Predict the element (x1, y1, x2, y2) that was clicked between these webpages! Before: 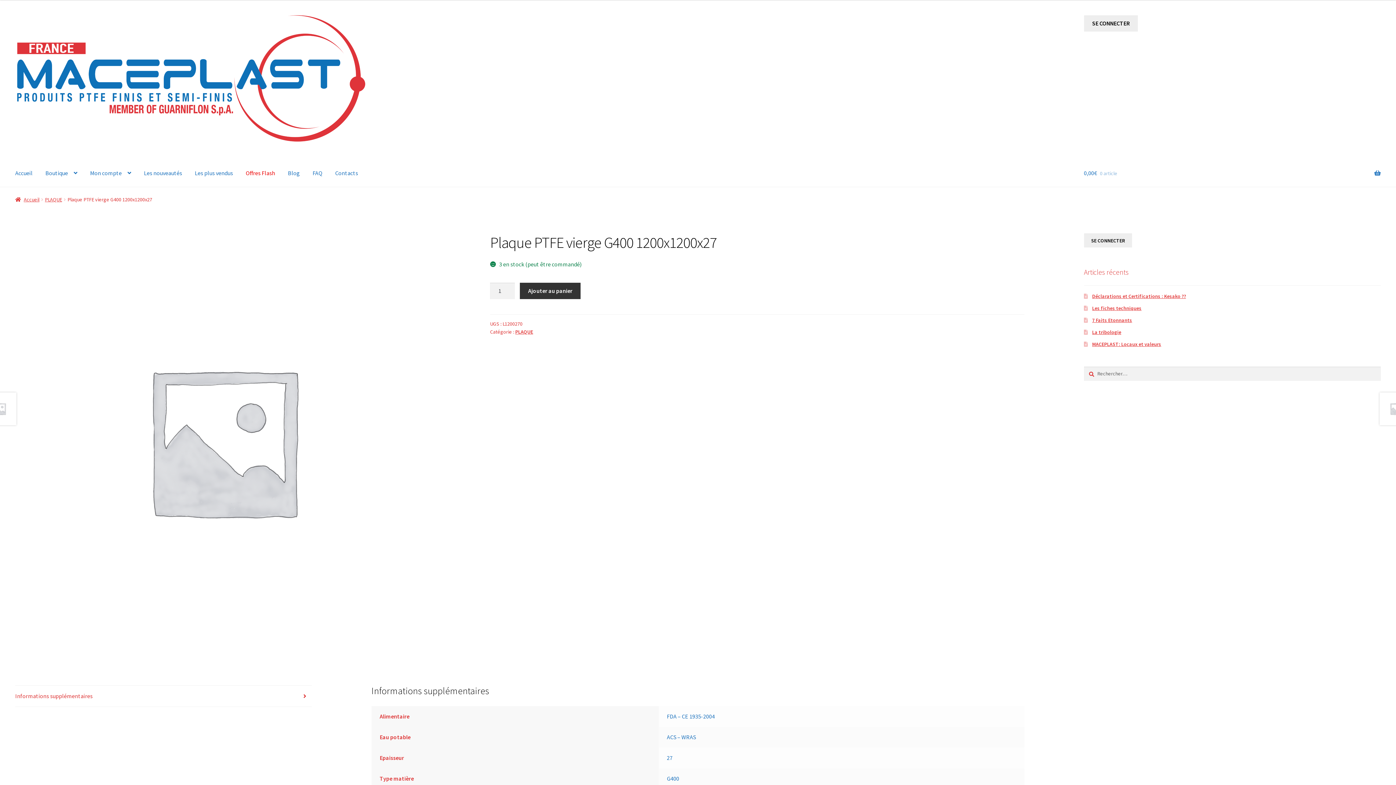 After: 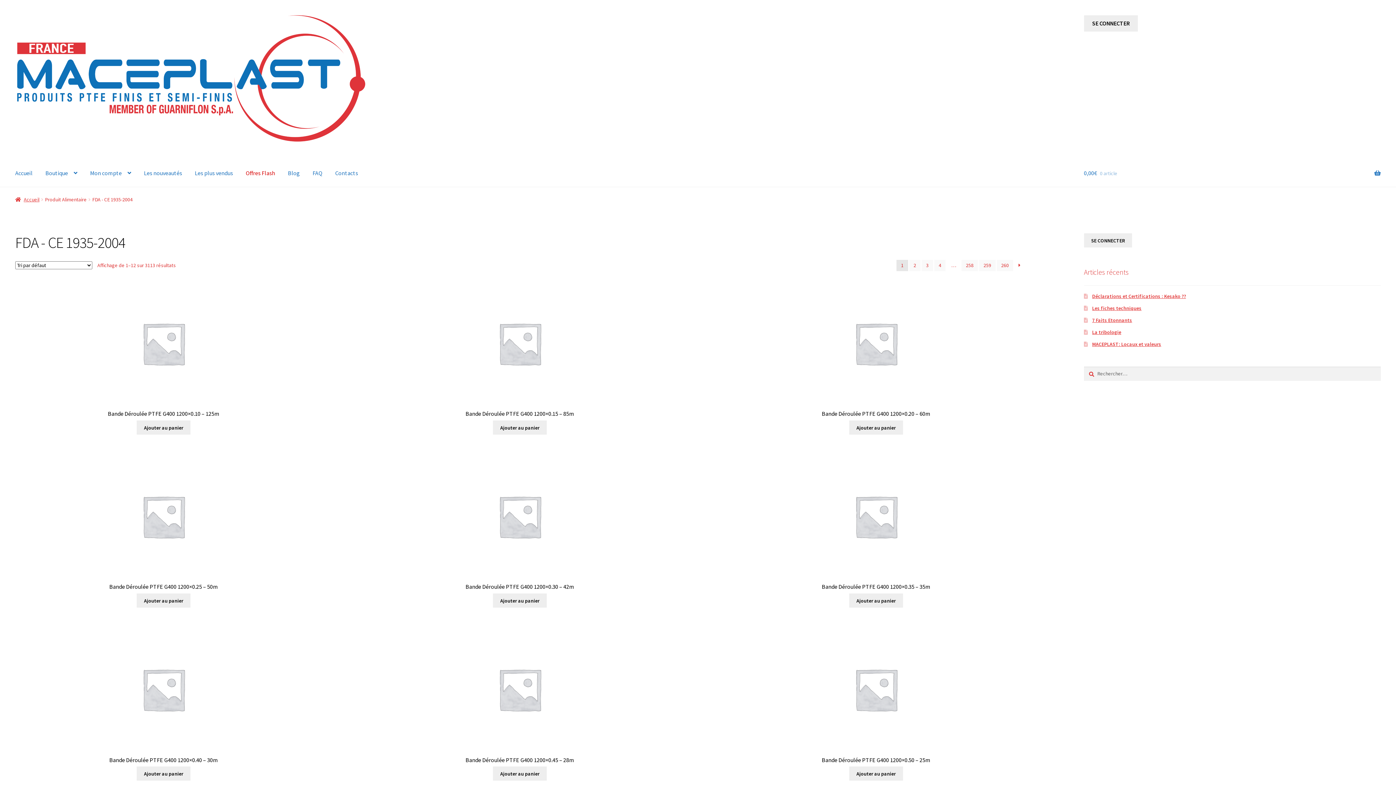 Action: bbox: (667, 713, 715, 720) label: FDA – CE 1935-2004